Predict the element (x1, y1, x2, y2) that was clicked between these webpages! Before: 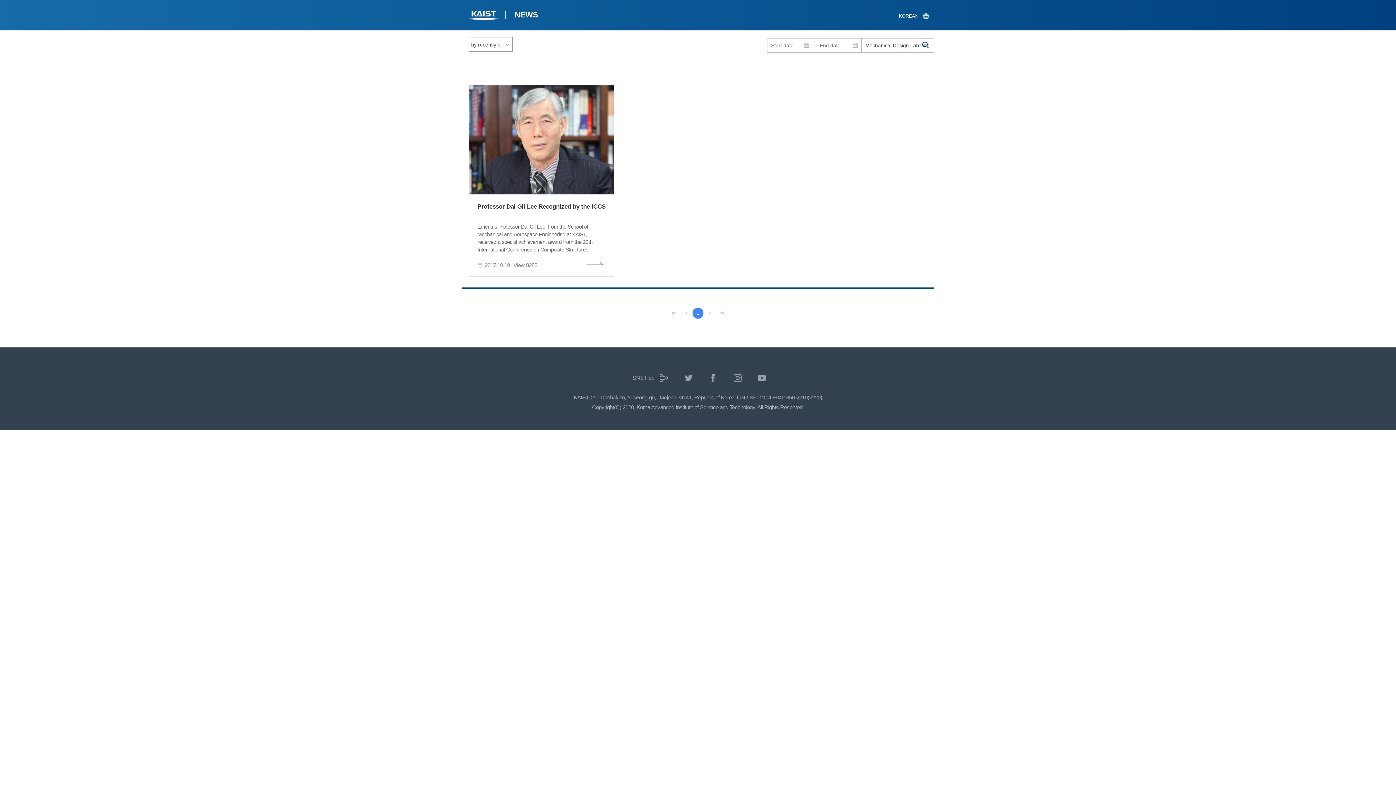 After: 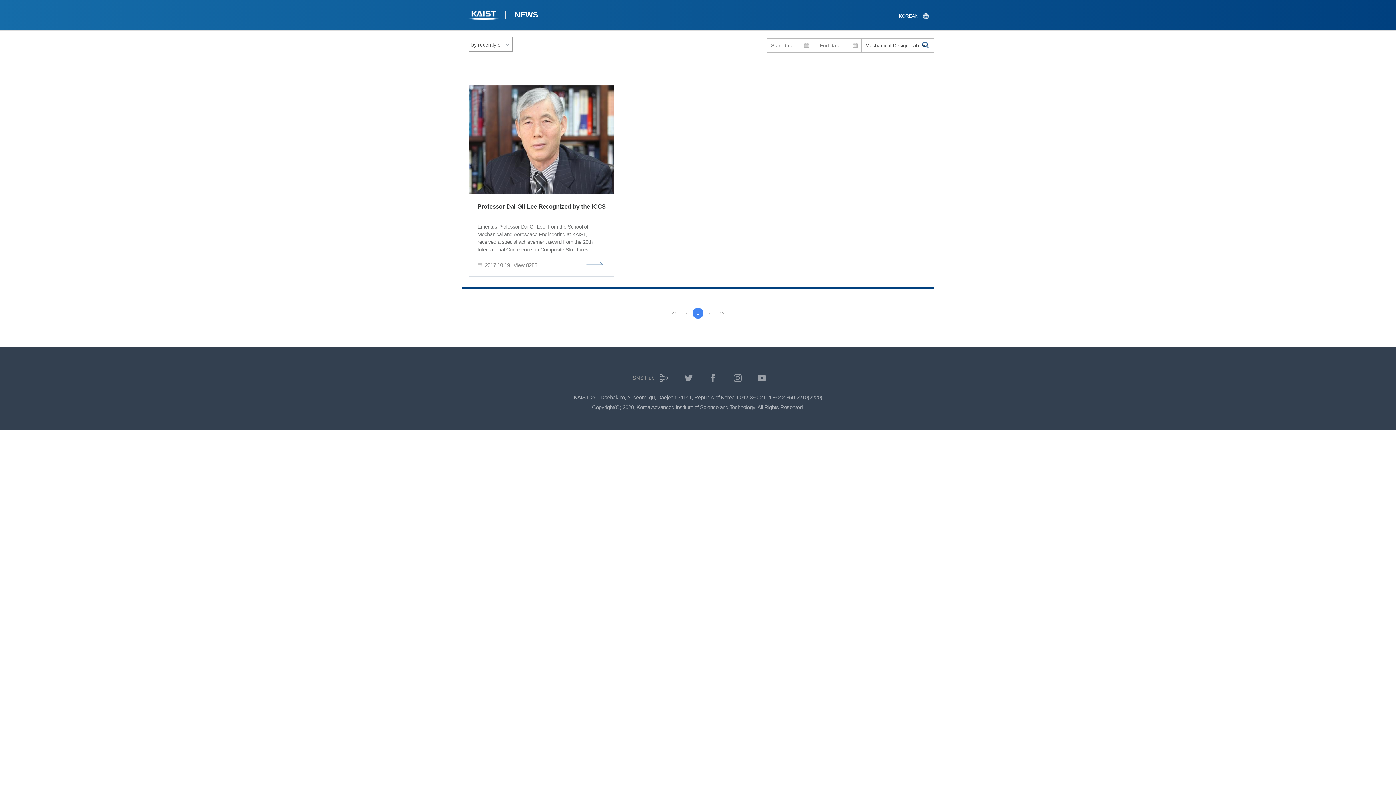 Action: label: Next bbox: (704, 307, 715, 318)